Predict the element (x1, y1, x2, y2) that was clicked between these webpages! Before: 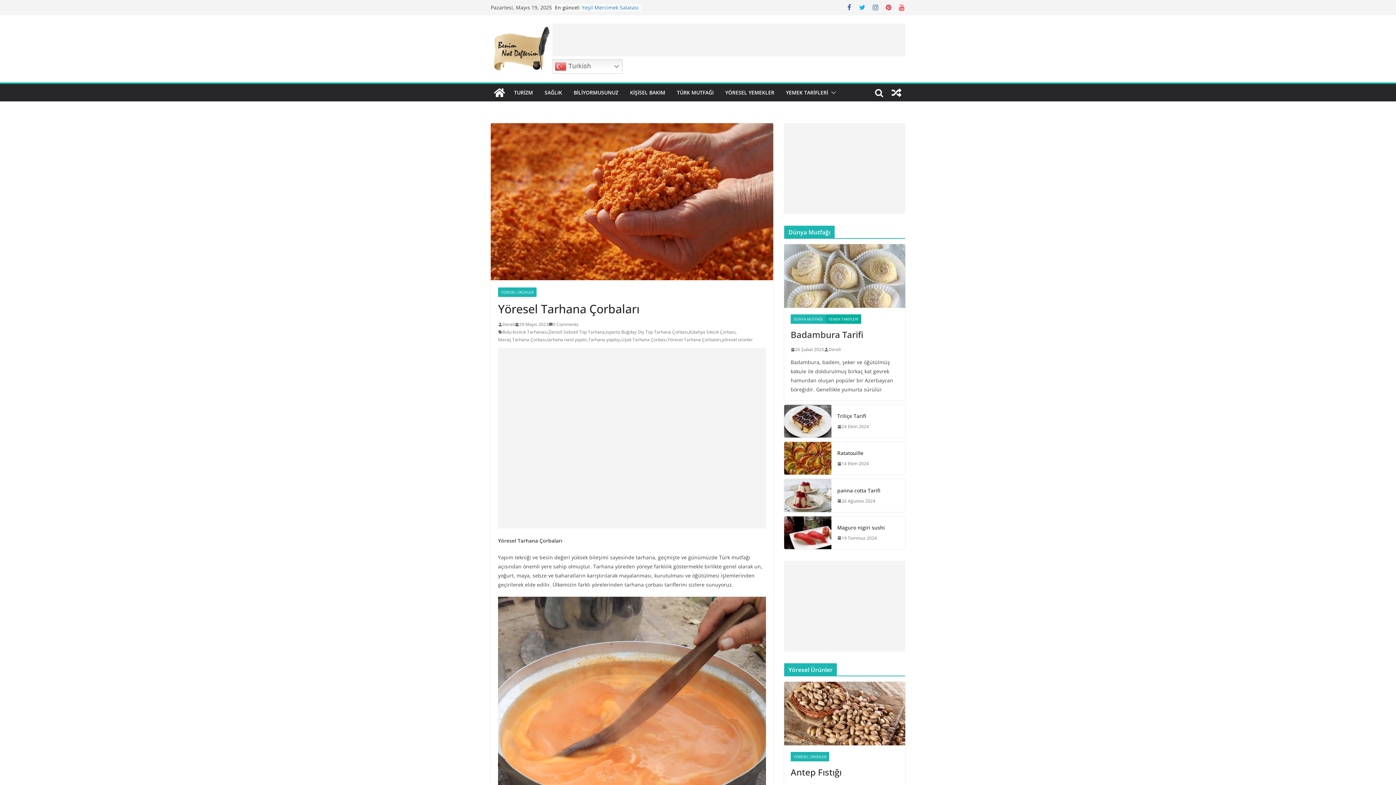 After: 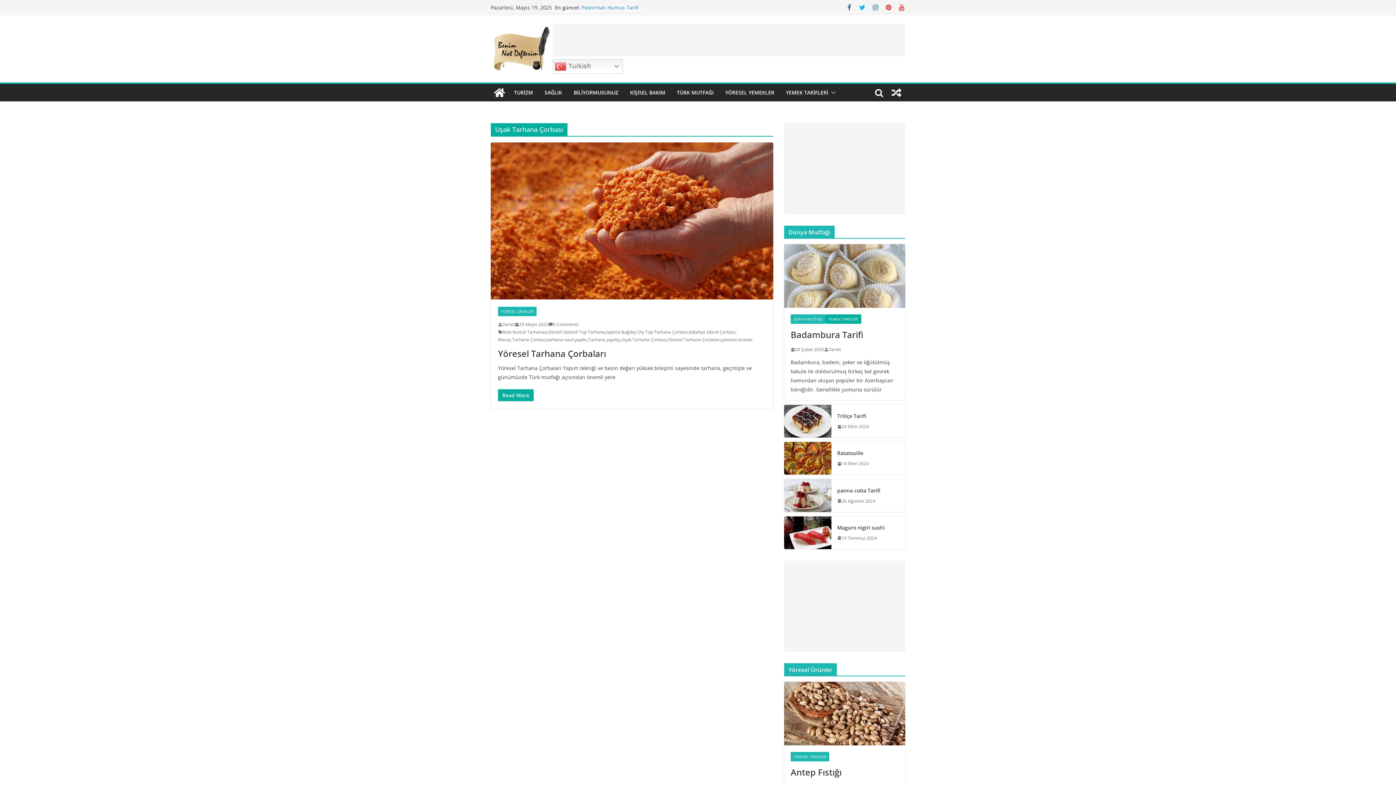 Action: label: Uşak Tarhana Çorbası bbox: (621, 336, 666, 343)